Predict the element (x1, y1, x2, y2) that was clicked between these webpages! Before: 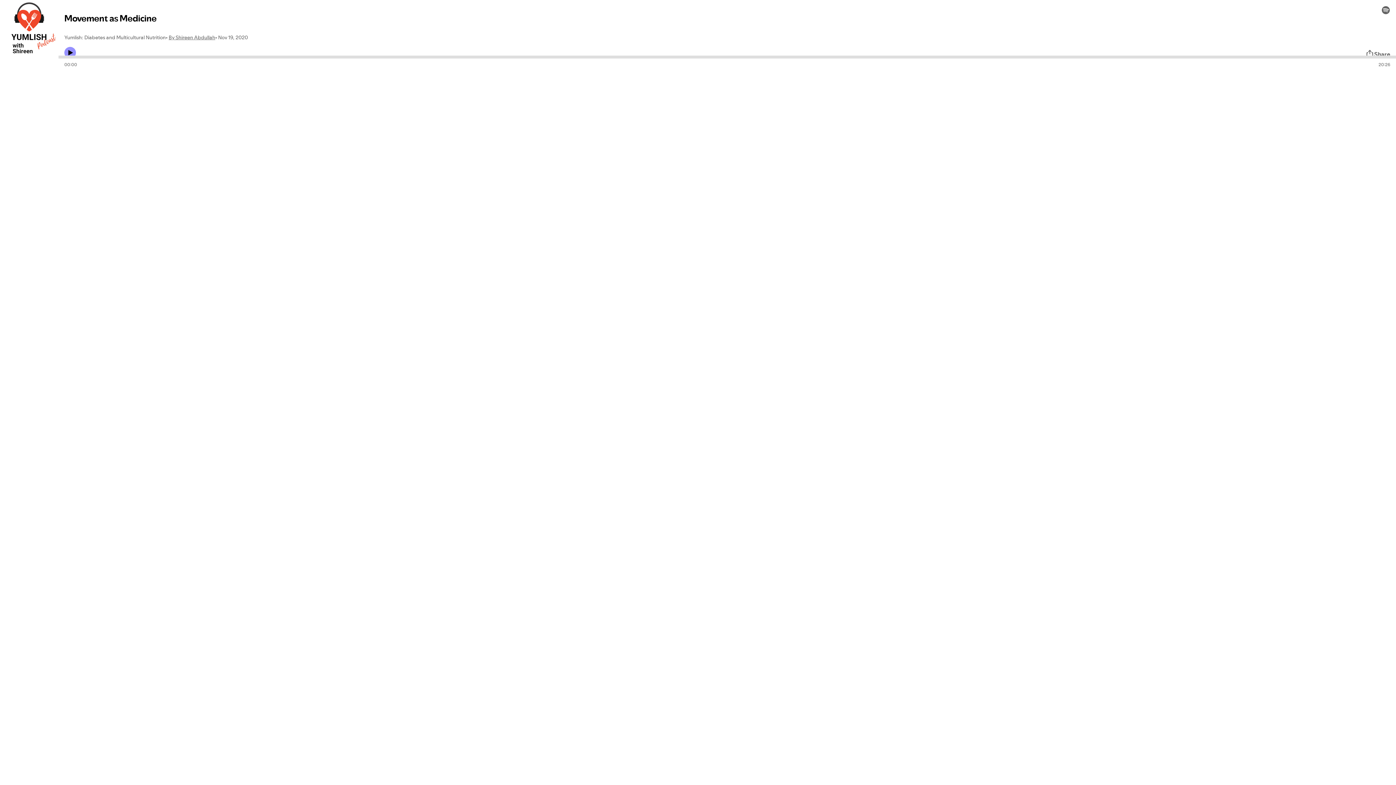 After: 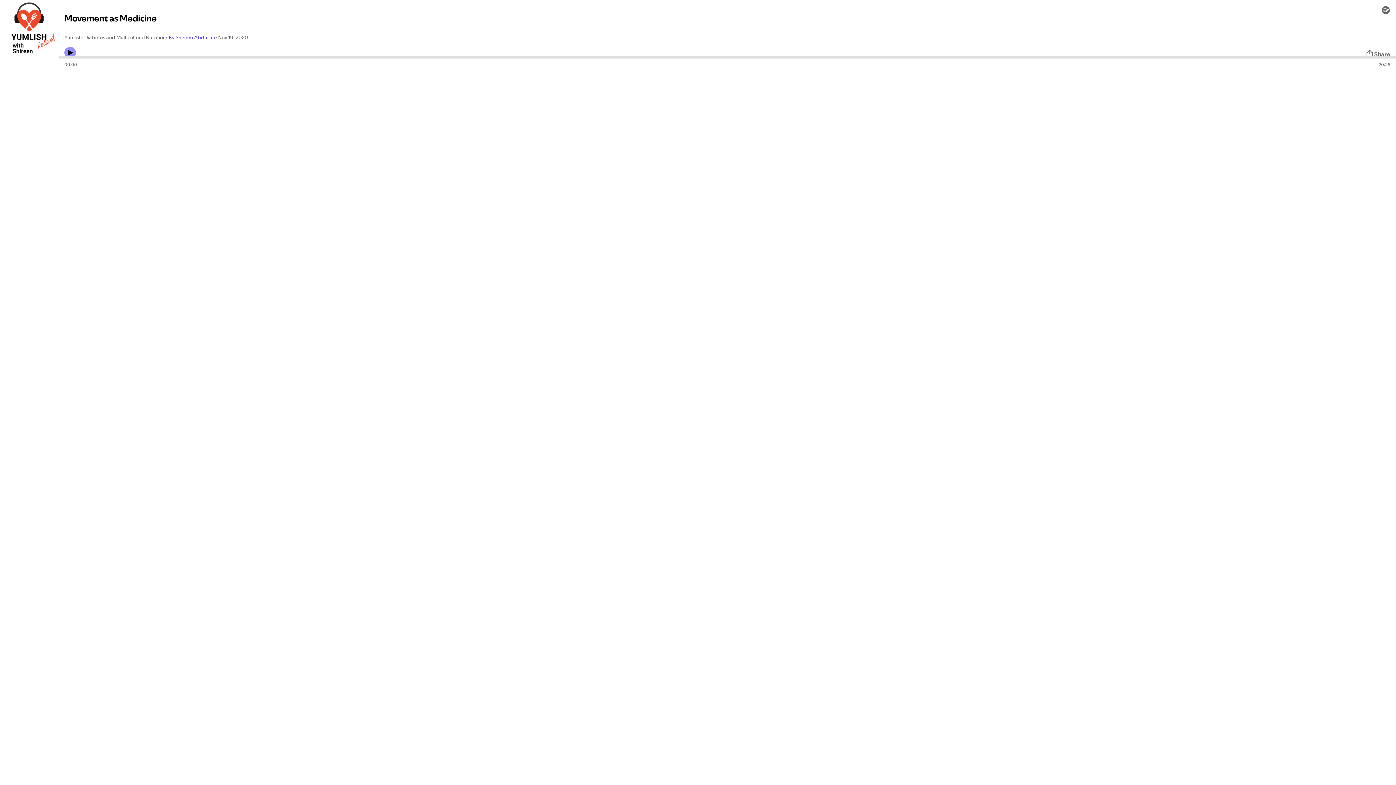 Action: bbox: (168, 33, 215, 41) label: By Shireen Abdullah